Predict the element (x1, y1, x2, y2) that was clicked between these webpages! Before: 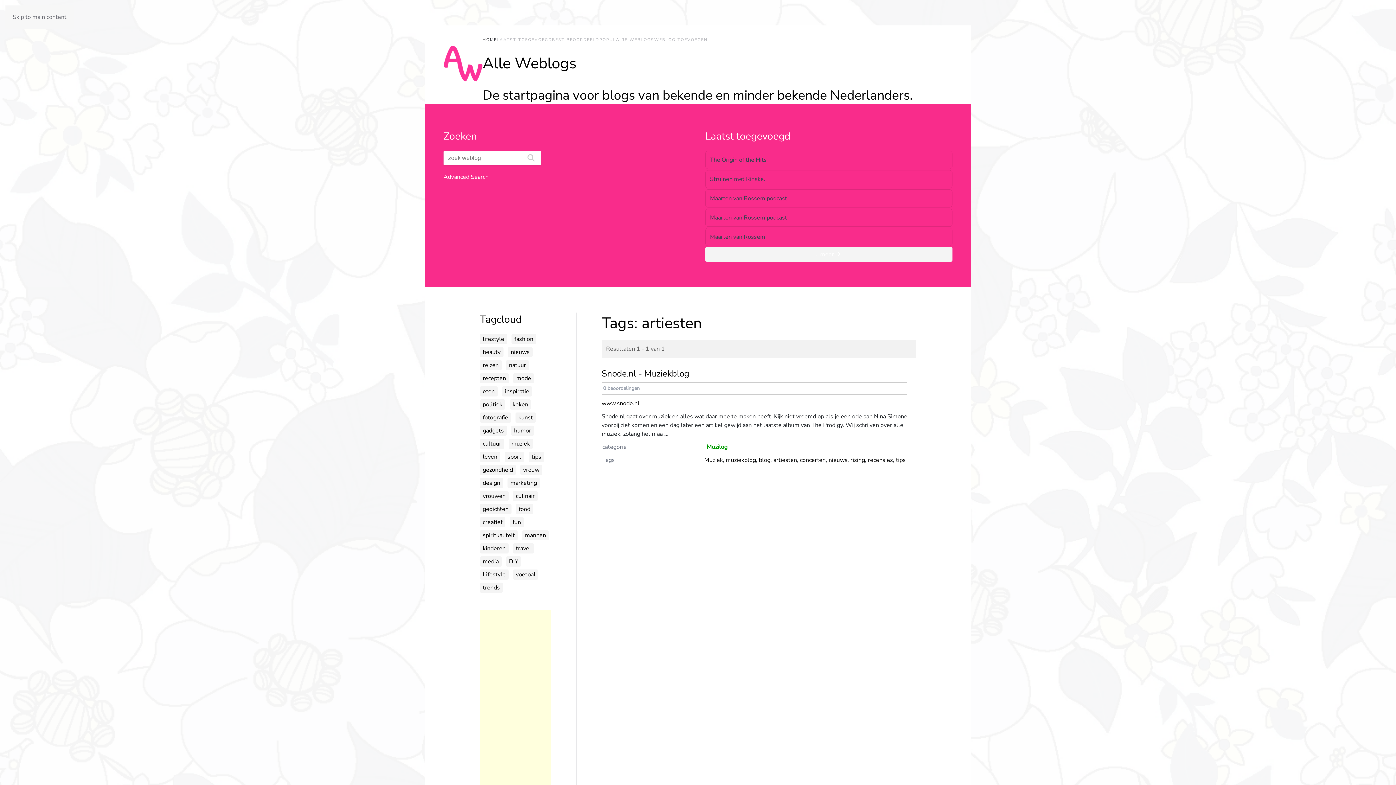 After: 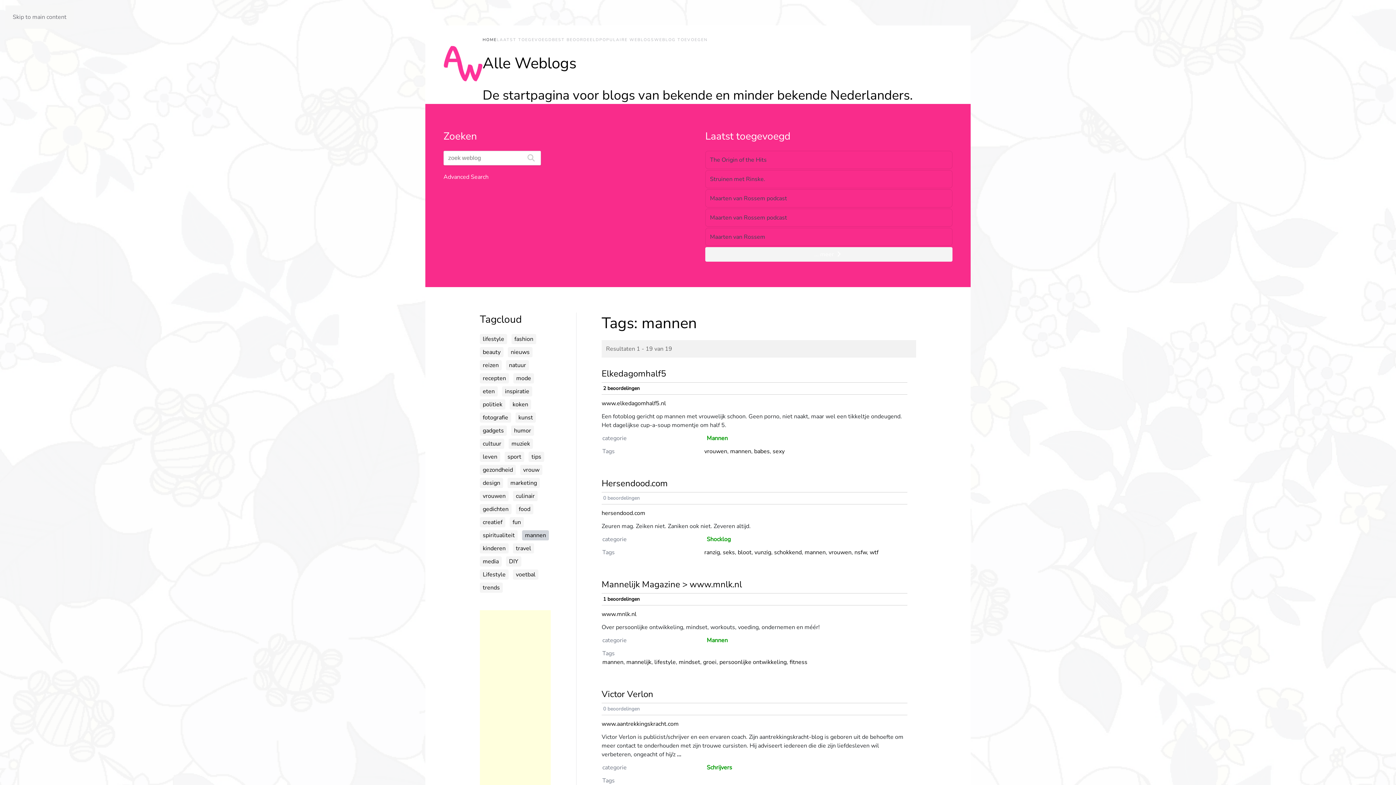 Action: bbox: (522, 530, 549, 540) label: mannen